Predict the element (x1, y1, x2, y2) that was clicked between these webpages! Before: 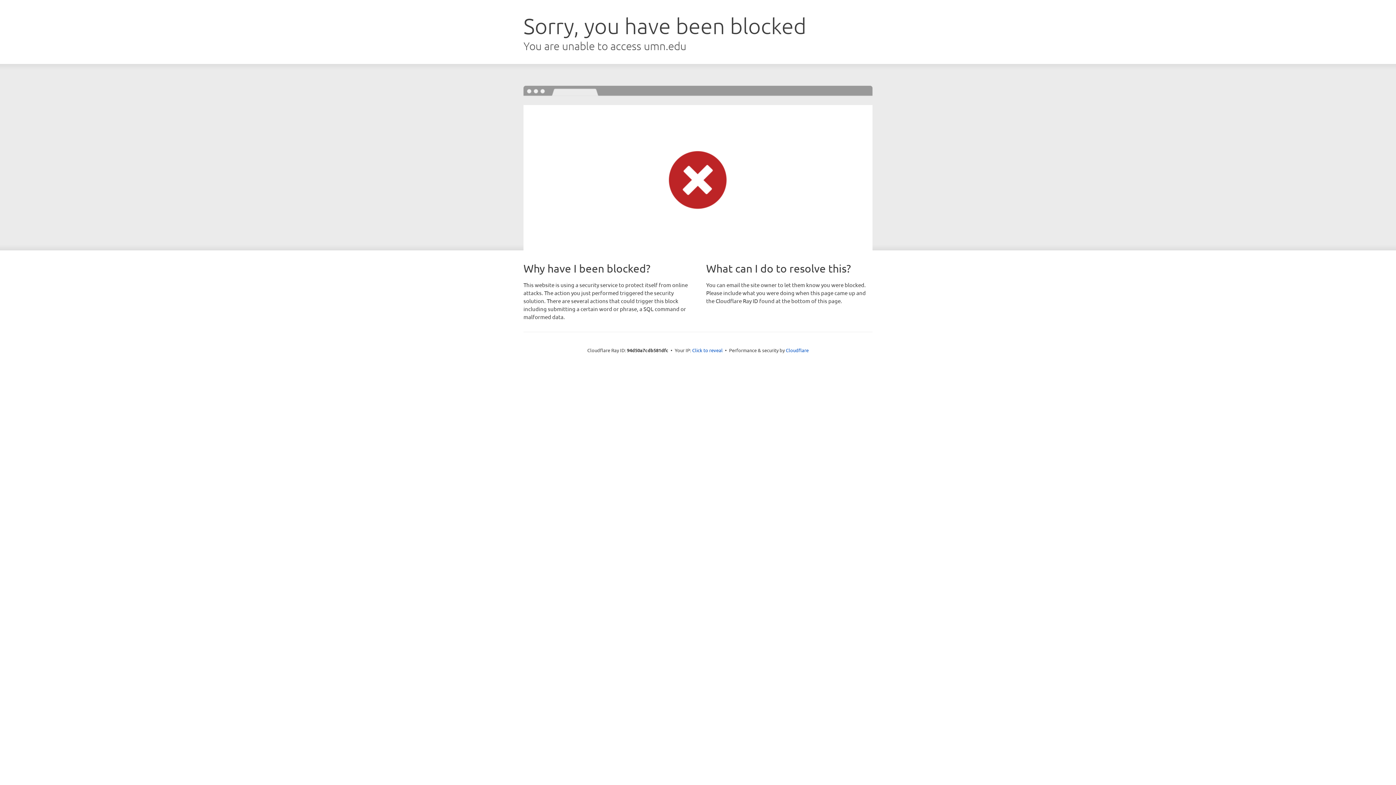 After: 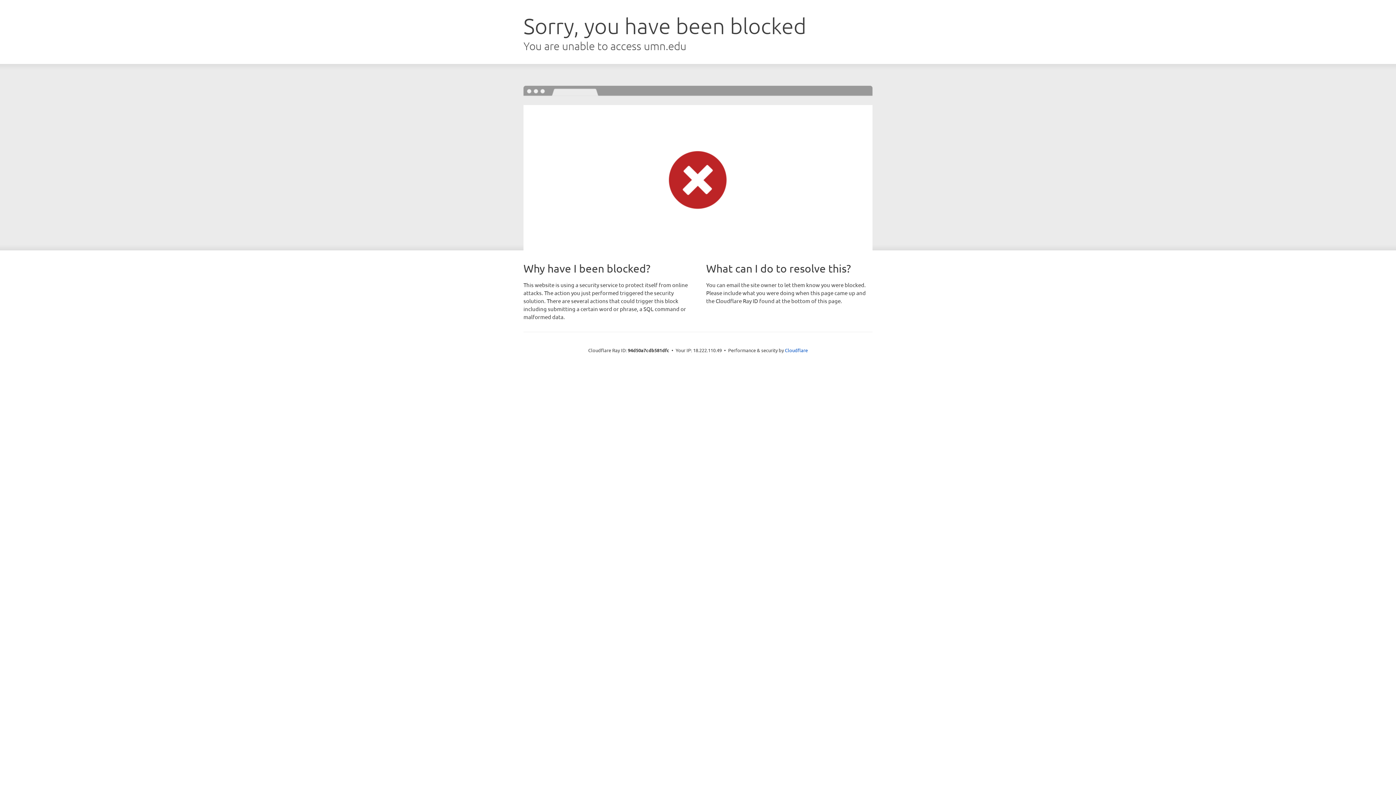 Action: label: Click to reveal bbox: (692, 346, 722, 353)